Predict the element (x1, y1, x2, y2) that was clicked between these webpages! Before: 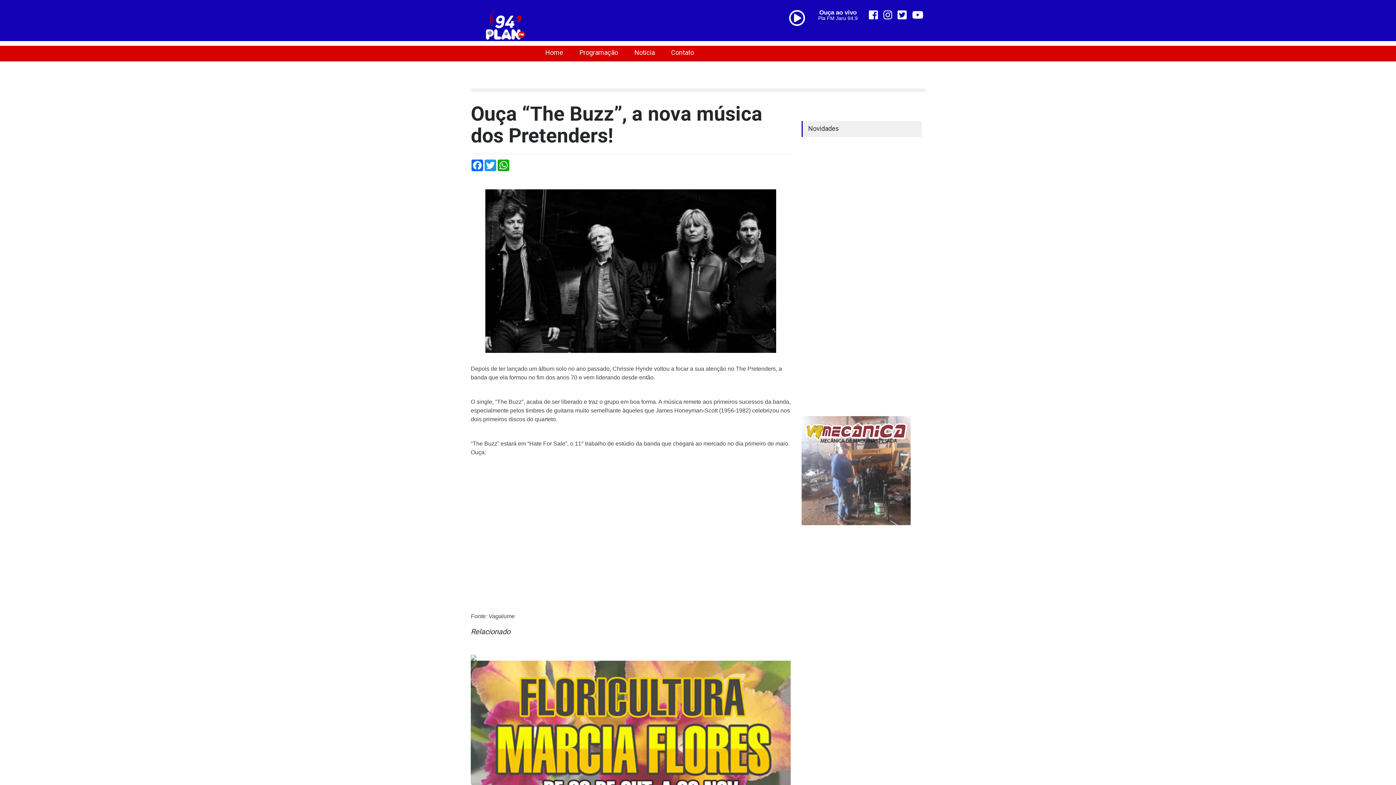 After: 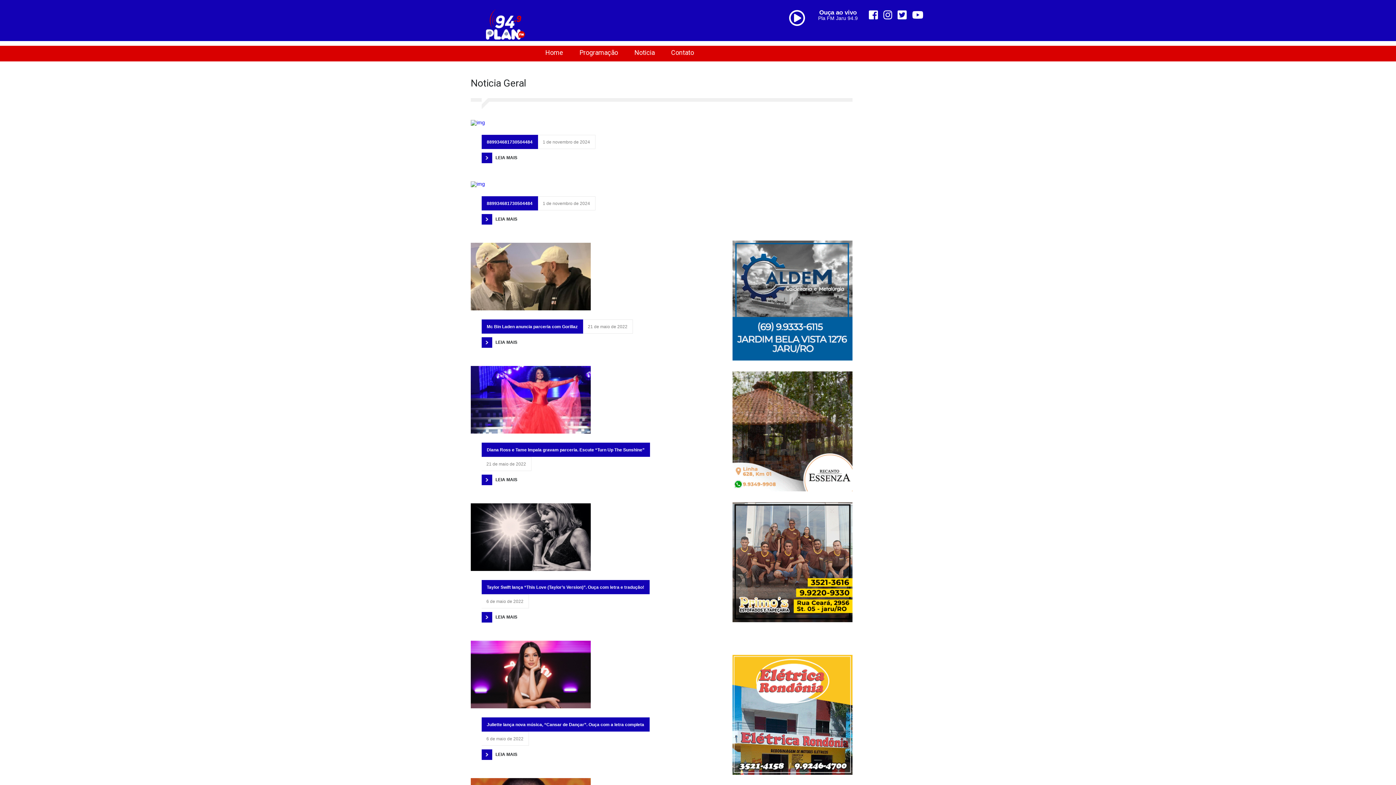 Action: bbox: (629, 45, 665, 61) label: Noticia